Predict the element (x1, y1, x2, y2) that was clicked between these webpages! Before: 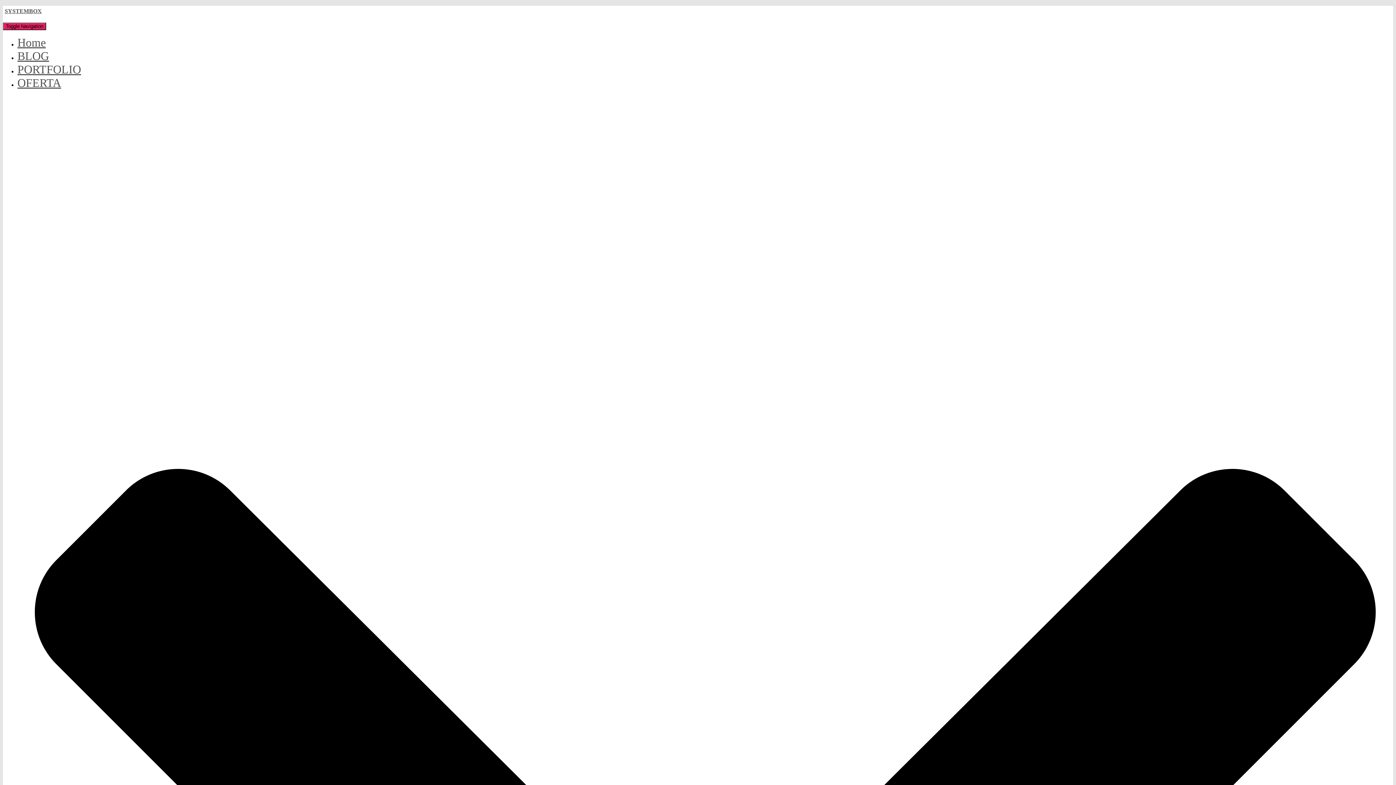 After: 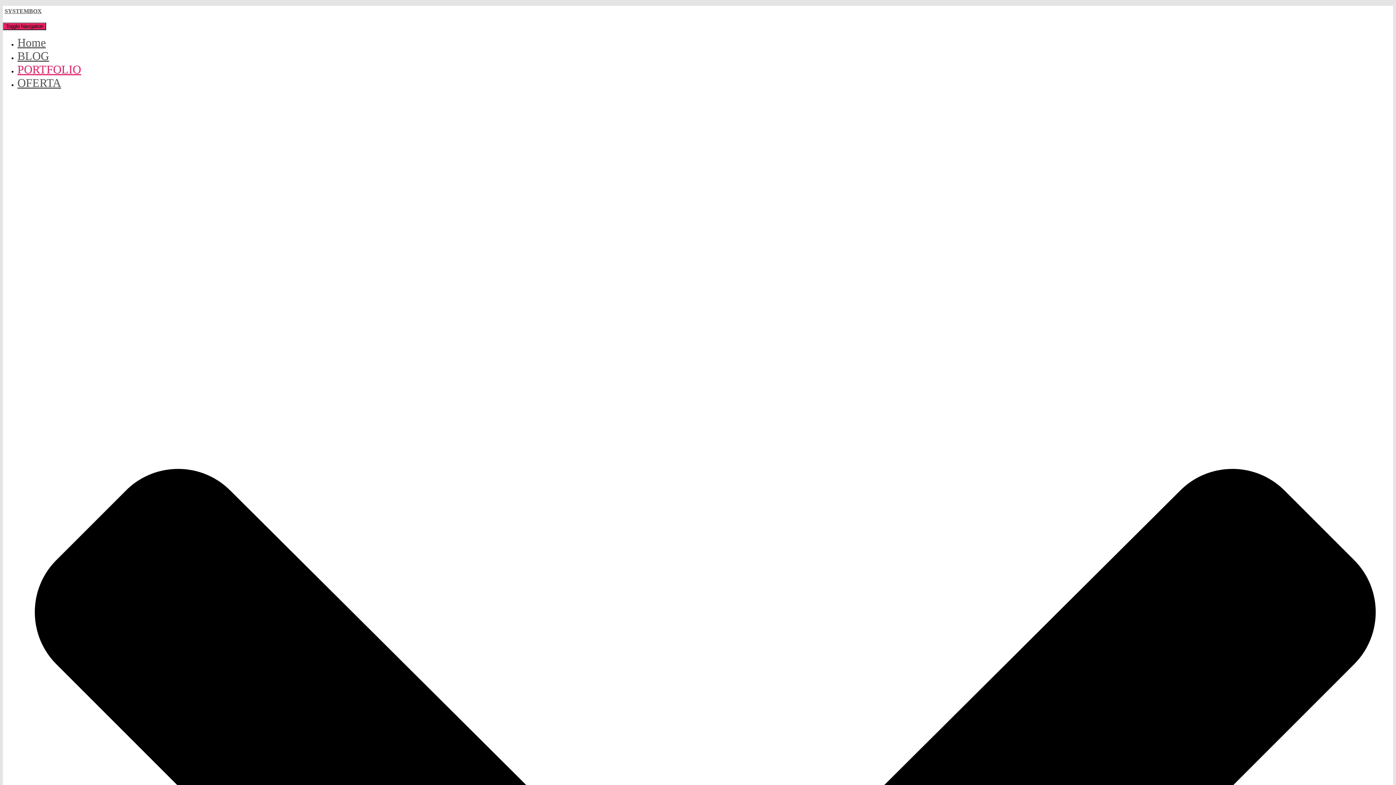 Action: label: PORTFOLIO bbox: (17, 62, 81, 76)